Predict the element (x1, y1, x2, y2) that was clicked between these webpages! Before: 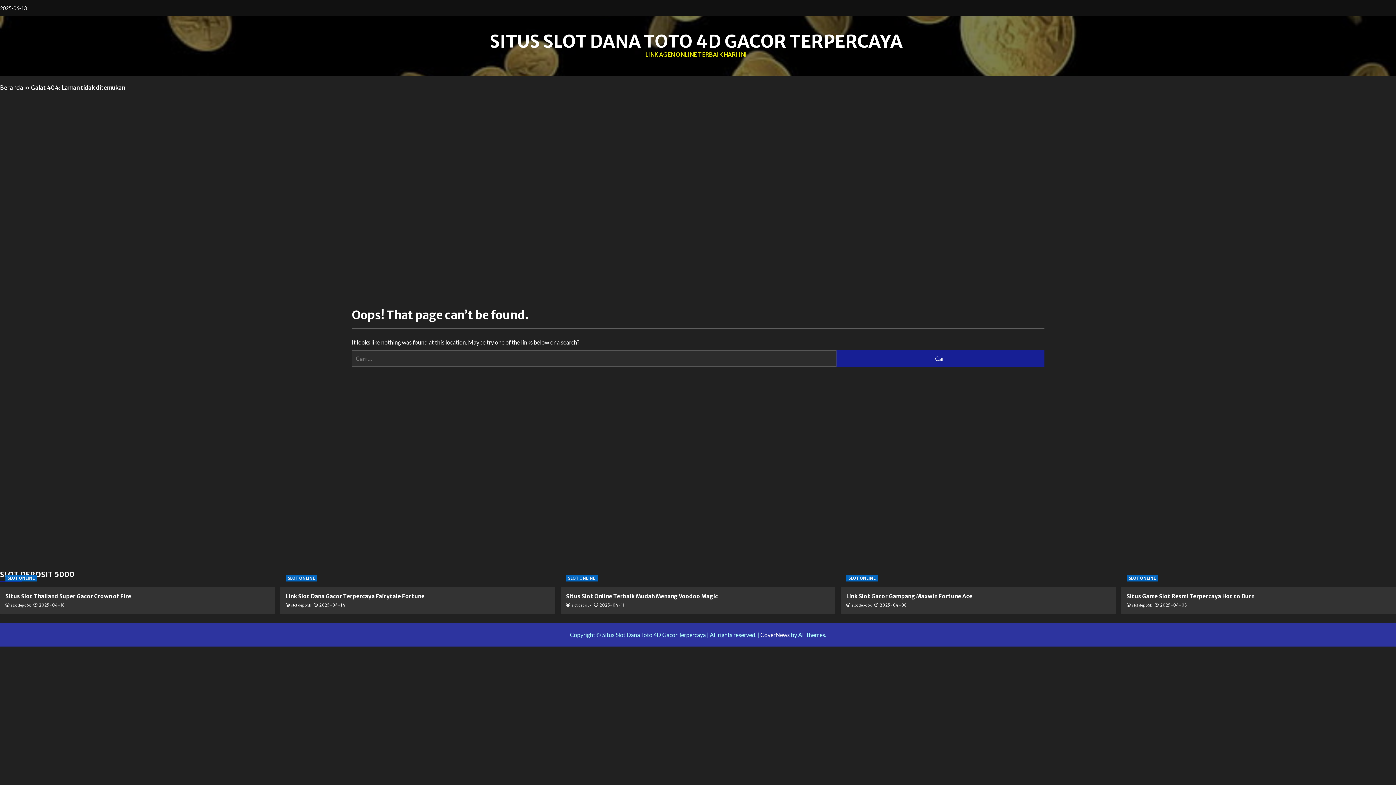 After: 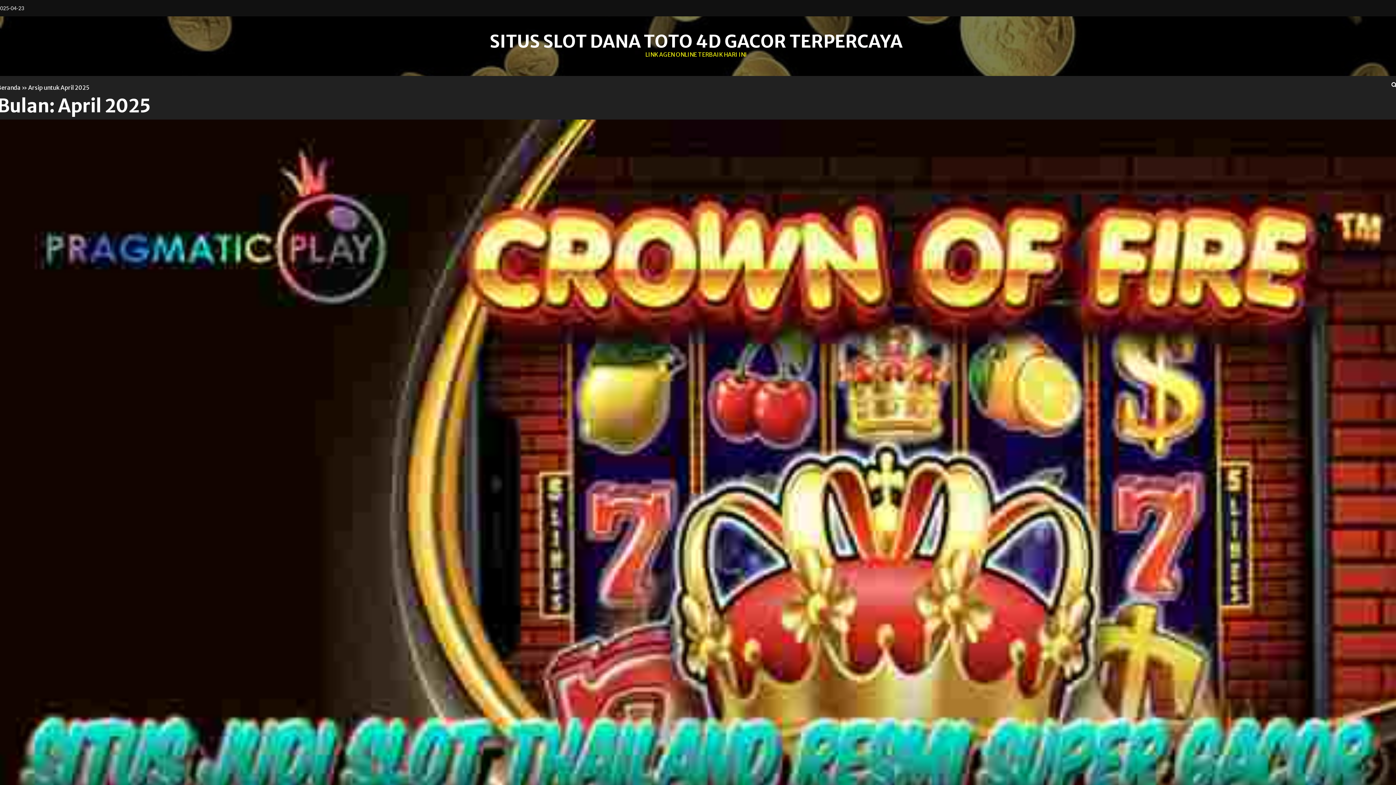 Action: label: 2025-04-08 bbox: (880, 602, 906, 608)